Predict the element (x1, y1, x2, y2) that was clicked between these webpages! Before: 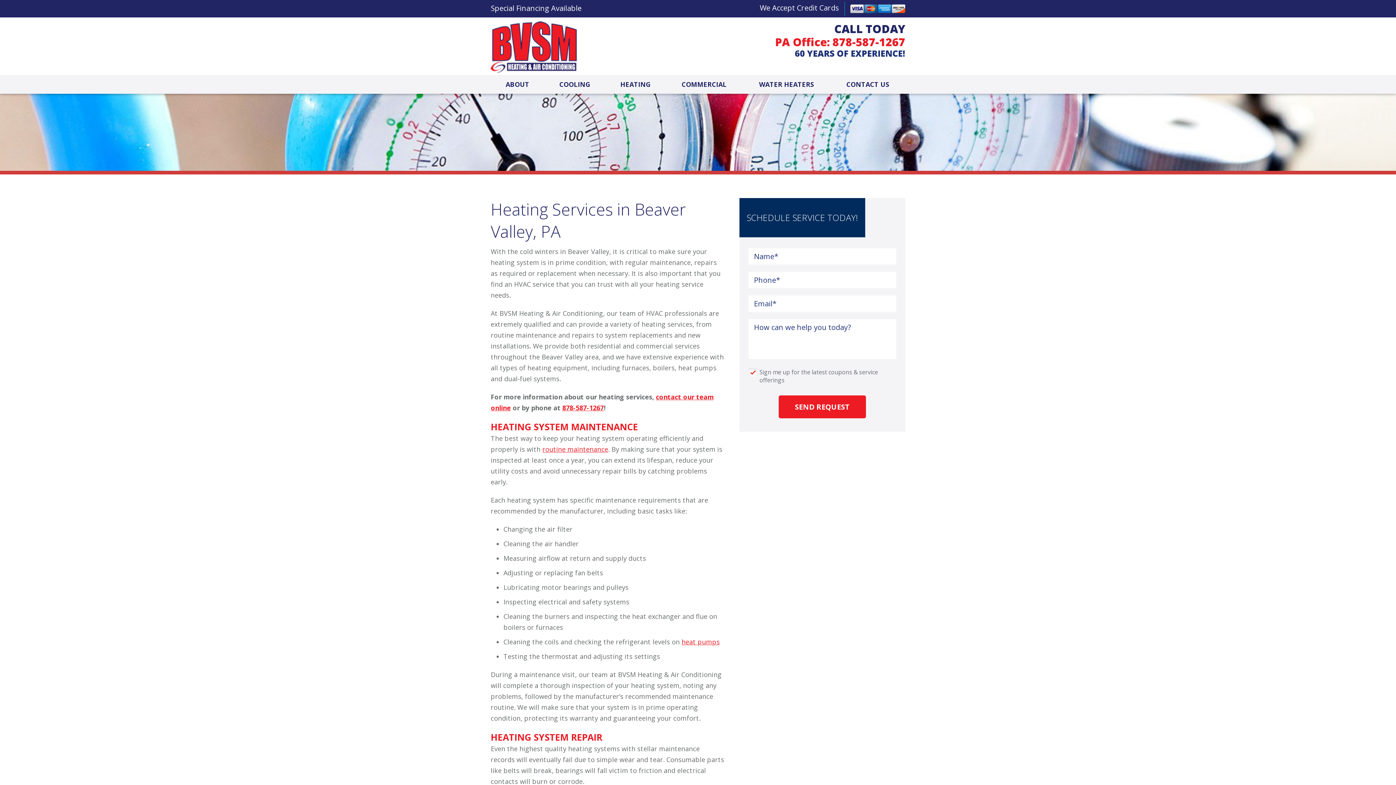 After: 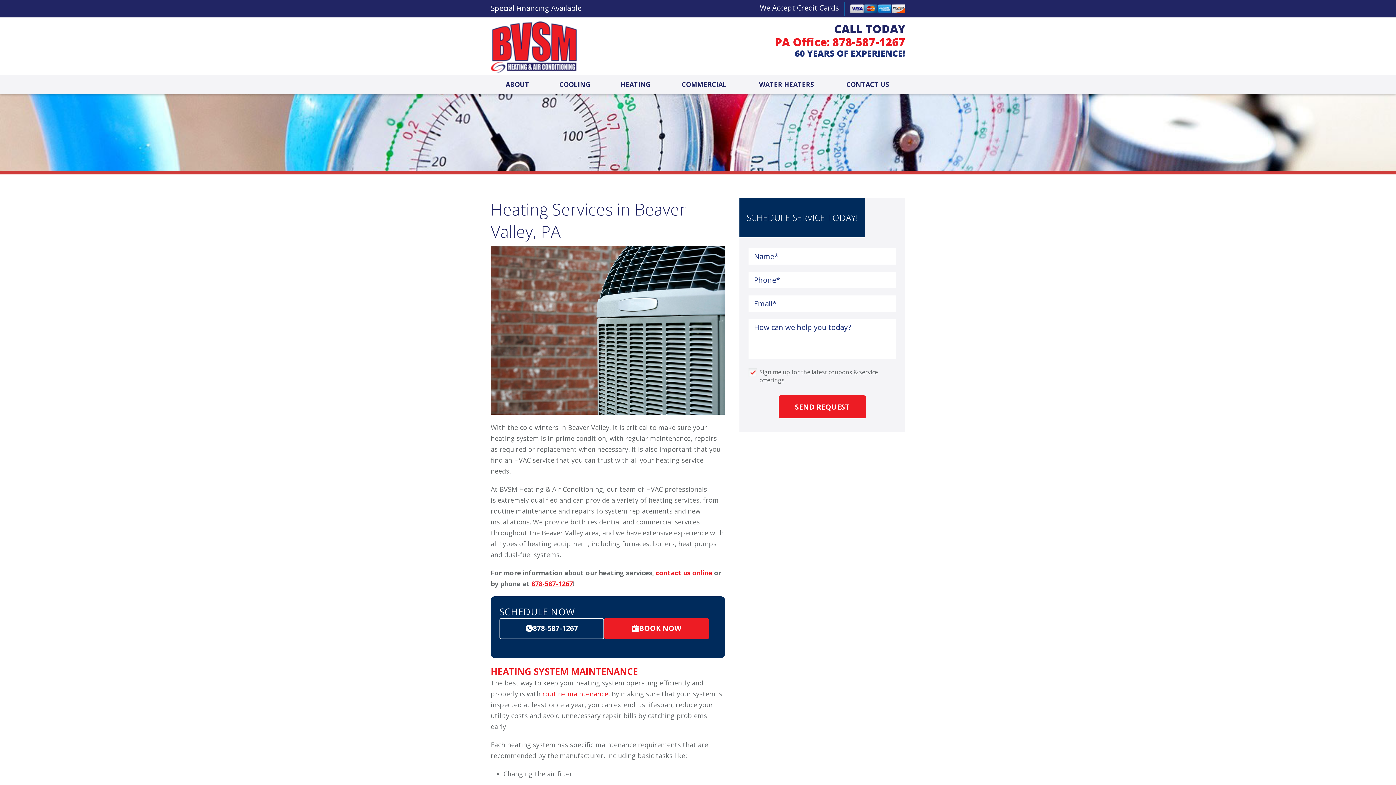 Action: label: HEATING bbox: (605, 74, 665, 93)